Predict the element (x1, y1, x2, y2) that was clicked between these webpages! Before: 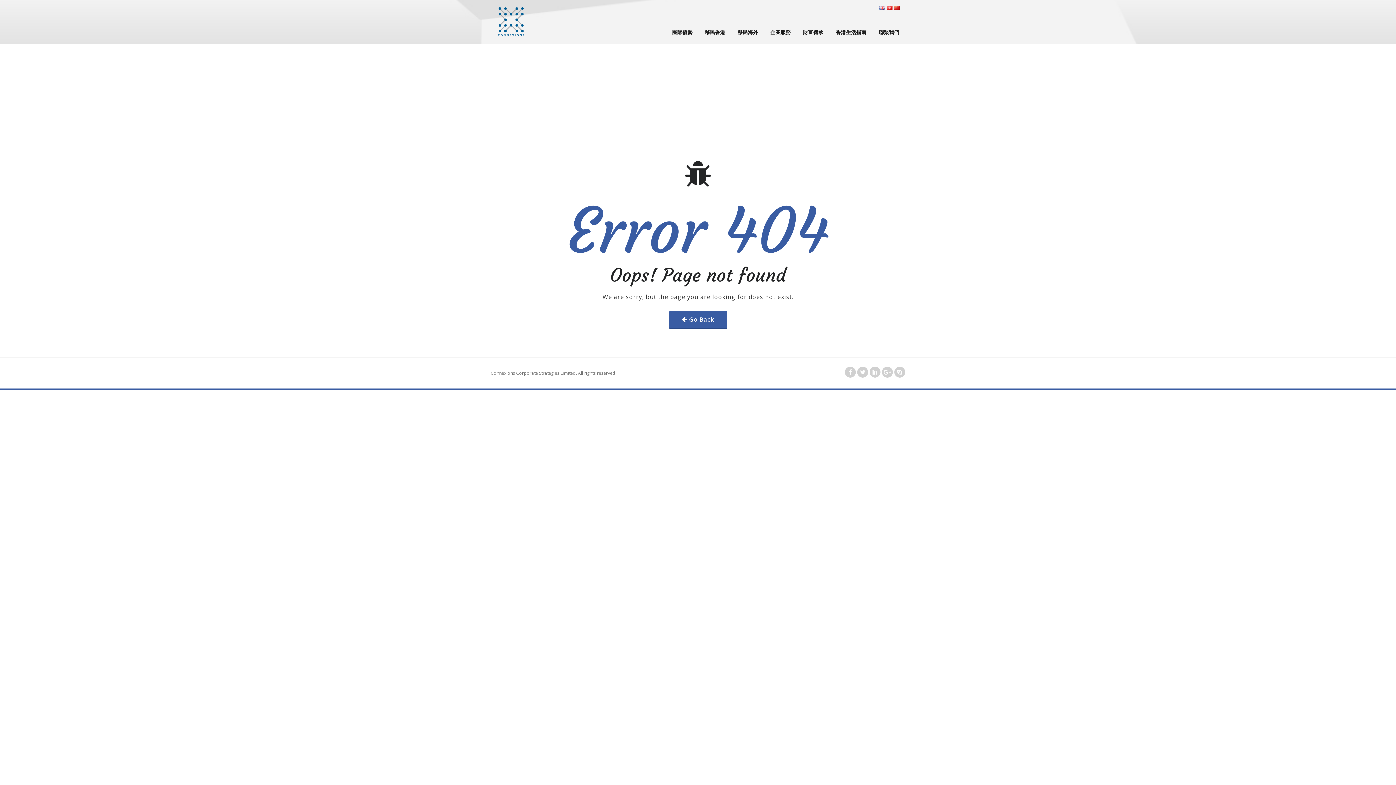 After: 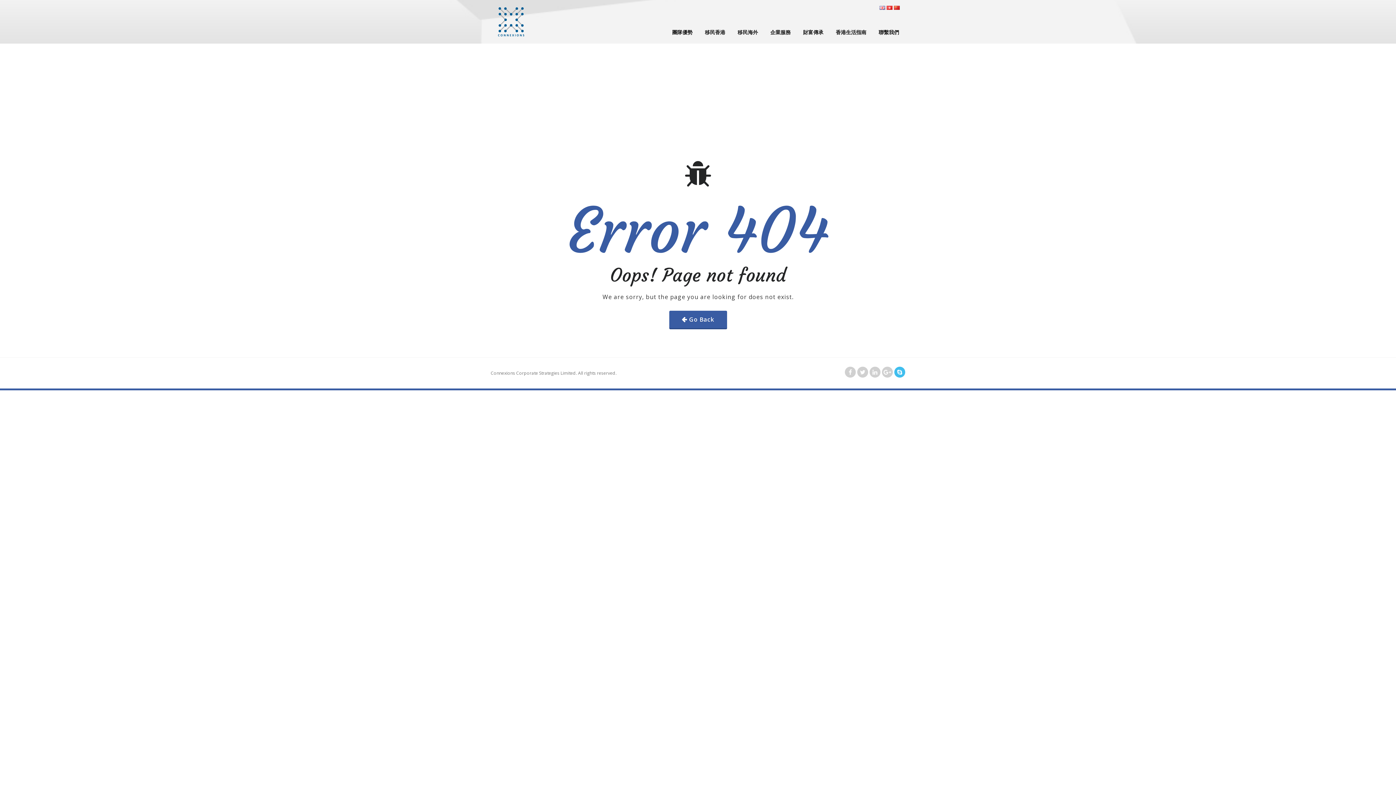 Action: bbox: (897, 368, 902, 376)